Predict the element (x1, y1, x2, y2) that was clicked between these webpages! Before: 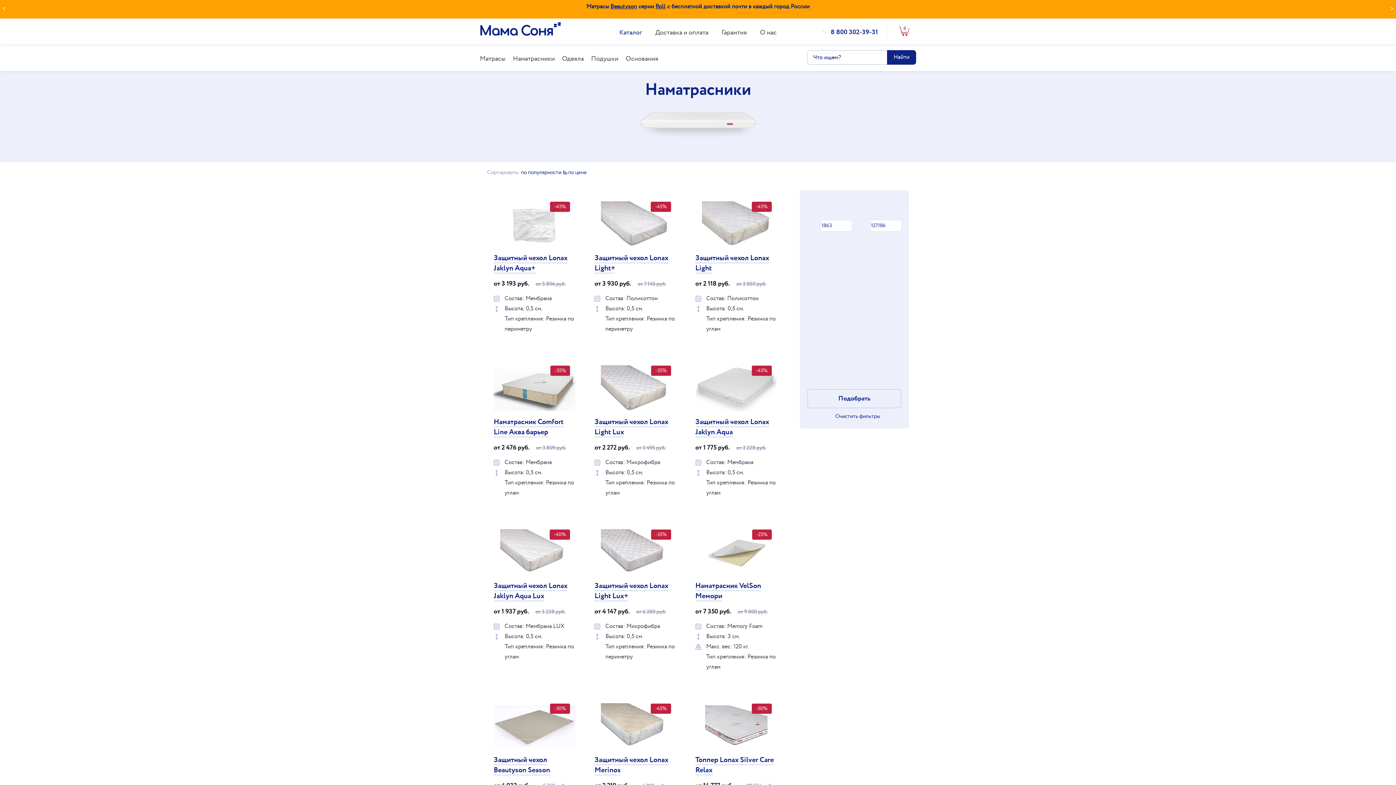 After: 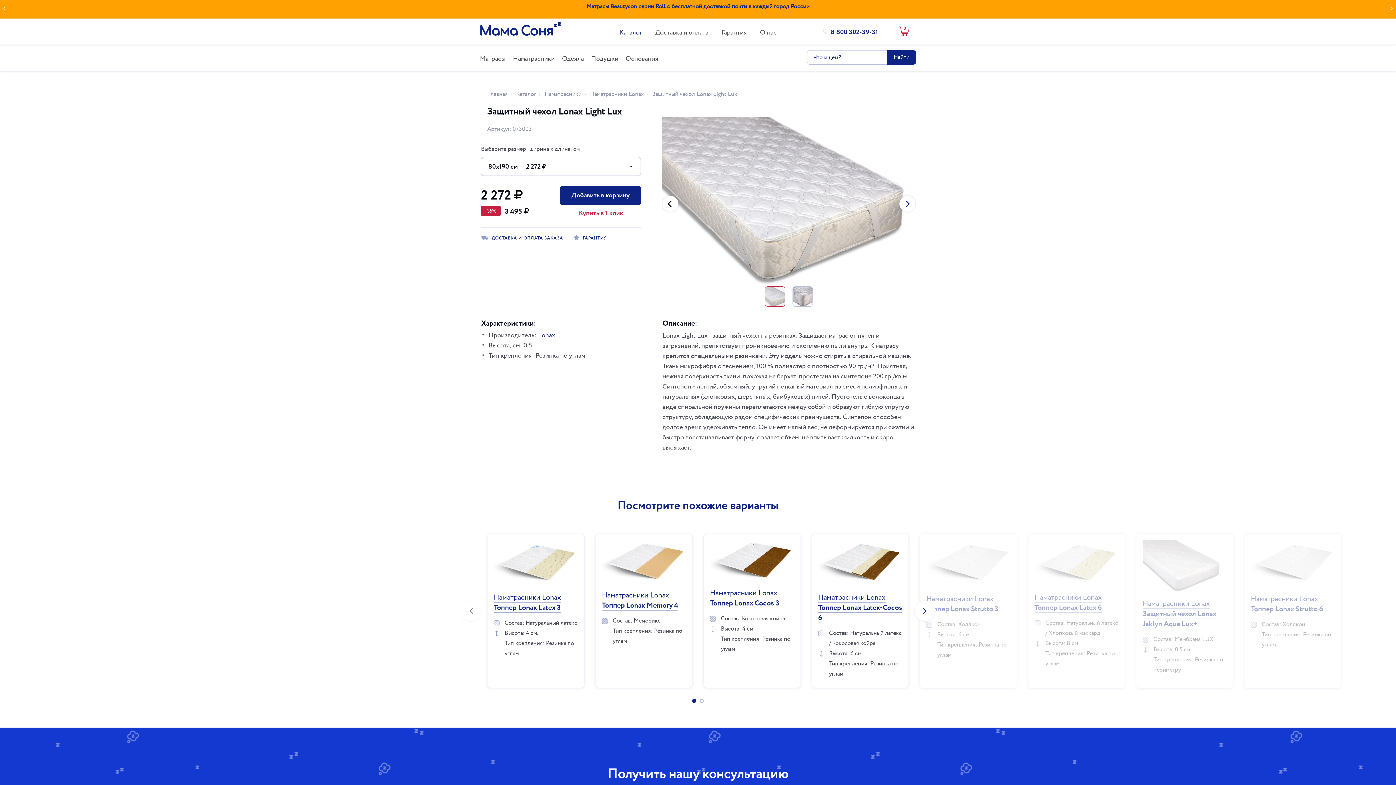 Action: label: Защитный чехол Lonax Light Lux bbox: (594, 417, 668, 437)